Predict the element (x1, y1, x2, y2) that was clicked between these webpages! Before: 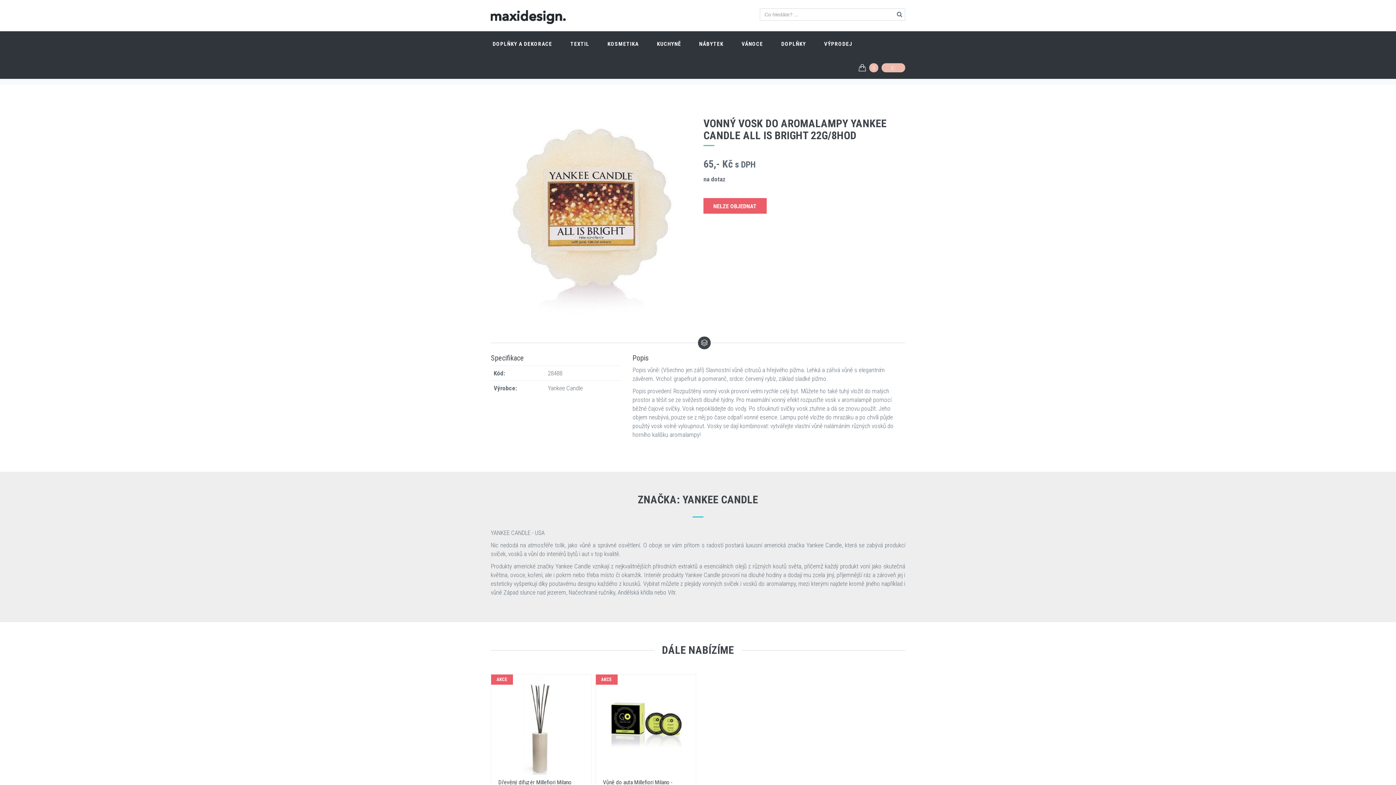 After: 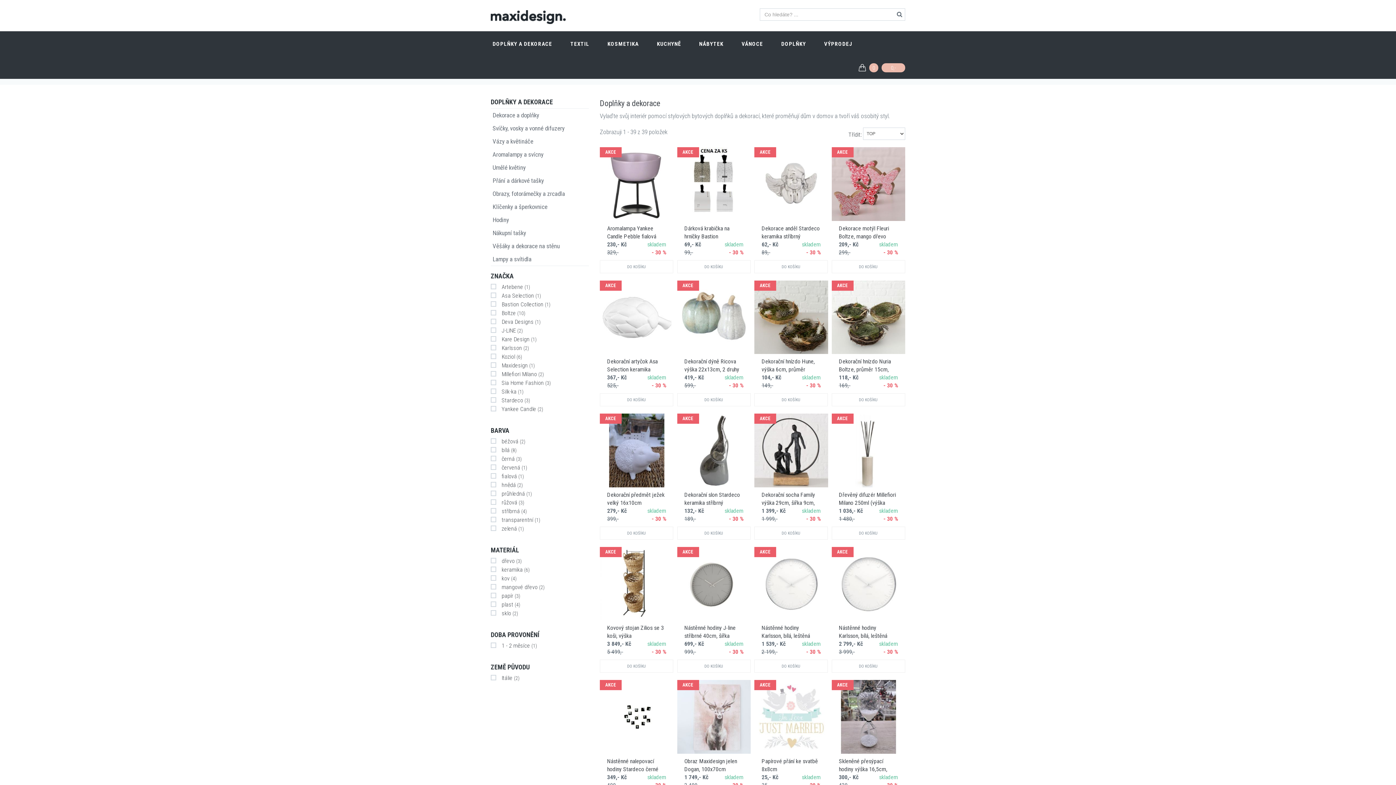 Action: label: DOPLŇKY A DEKORACE bbox: (490, 31, 561, 55)